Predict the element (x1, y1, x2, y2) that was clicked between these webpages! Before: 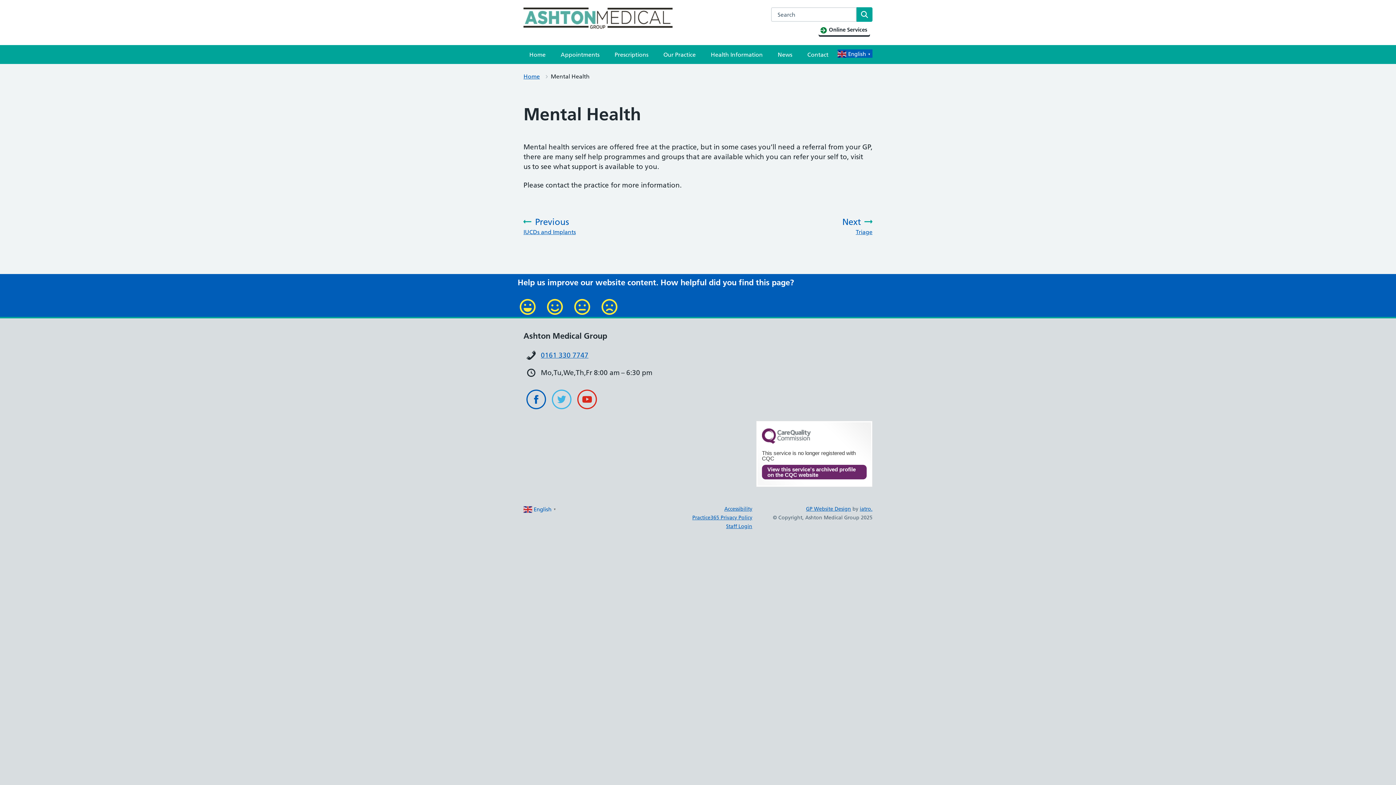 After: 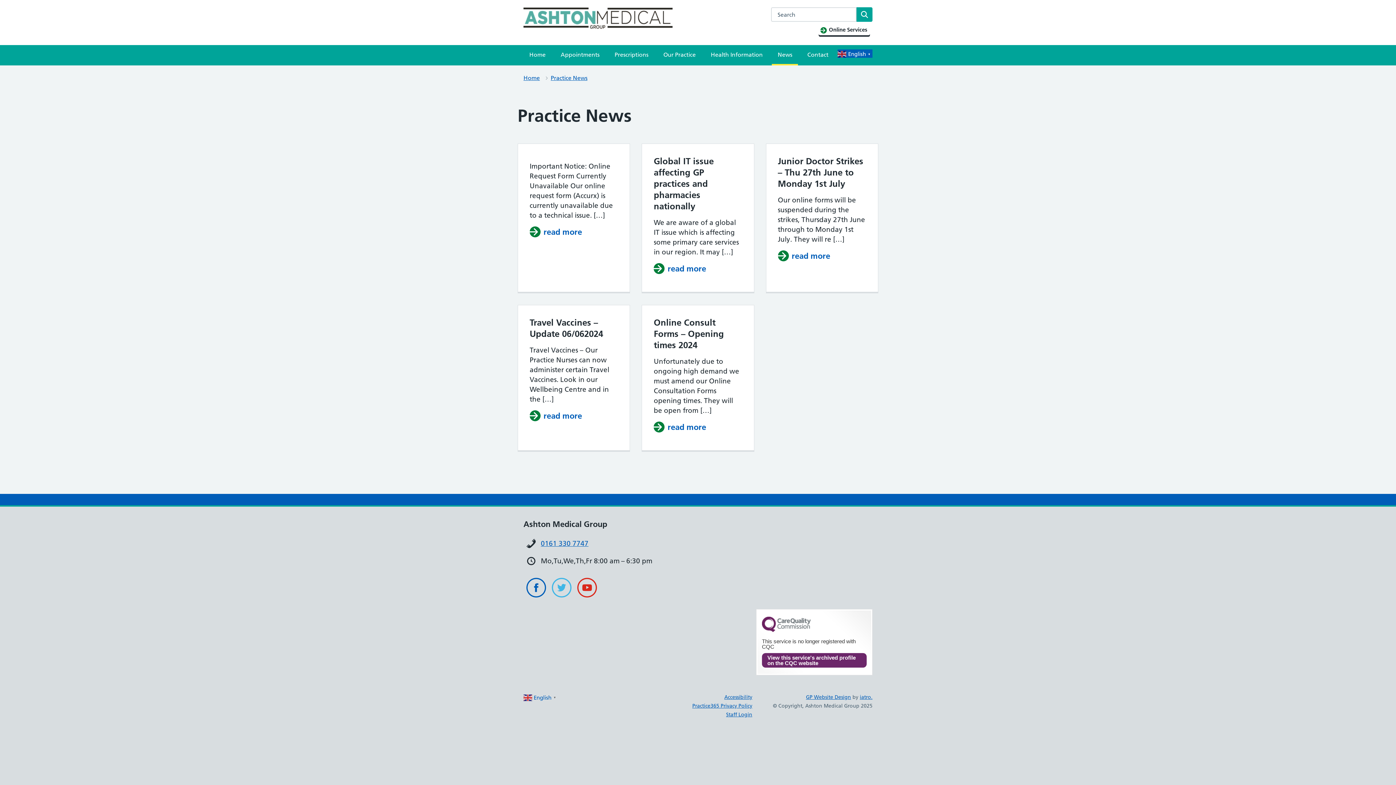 Action: label: News bbox: (772, 45, 798, 64)